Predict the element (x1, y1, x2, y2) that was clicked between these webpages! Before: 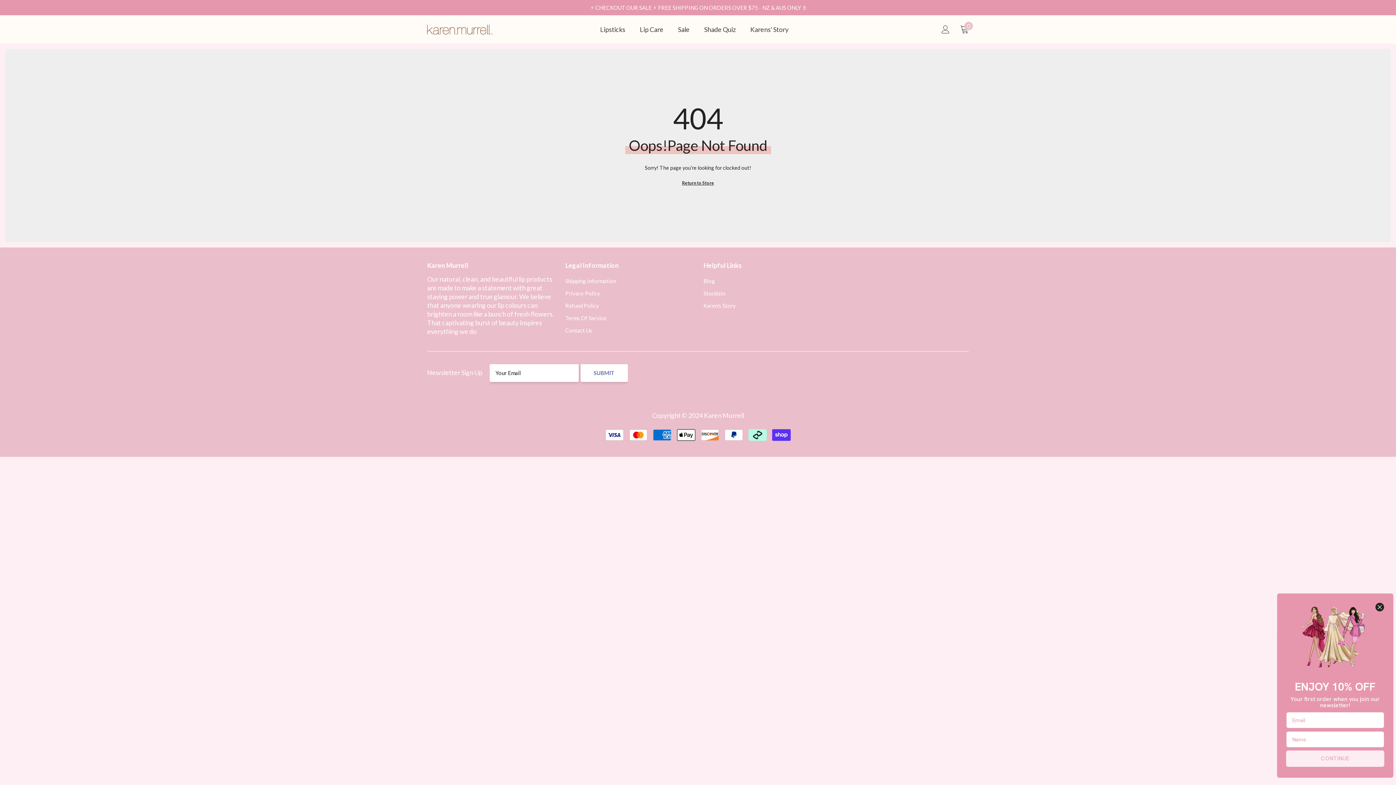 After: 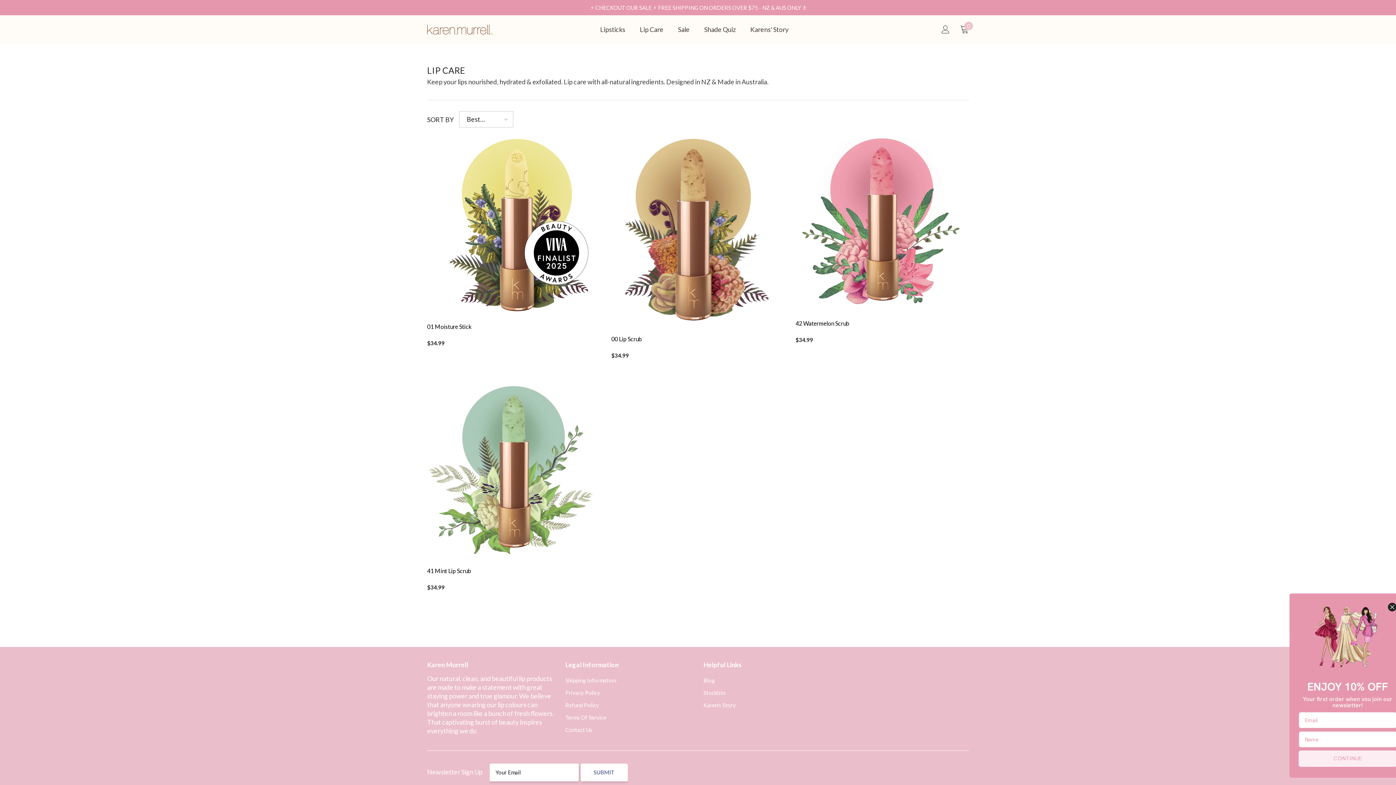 Action: label: Lip Care bbox: (632, 25, 670, 43)